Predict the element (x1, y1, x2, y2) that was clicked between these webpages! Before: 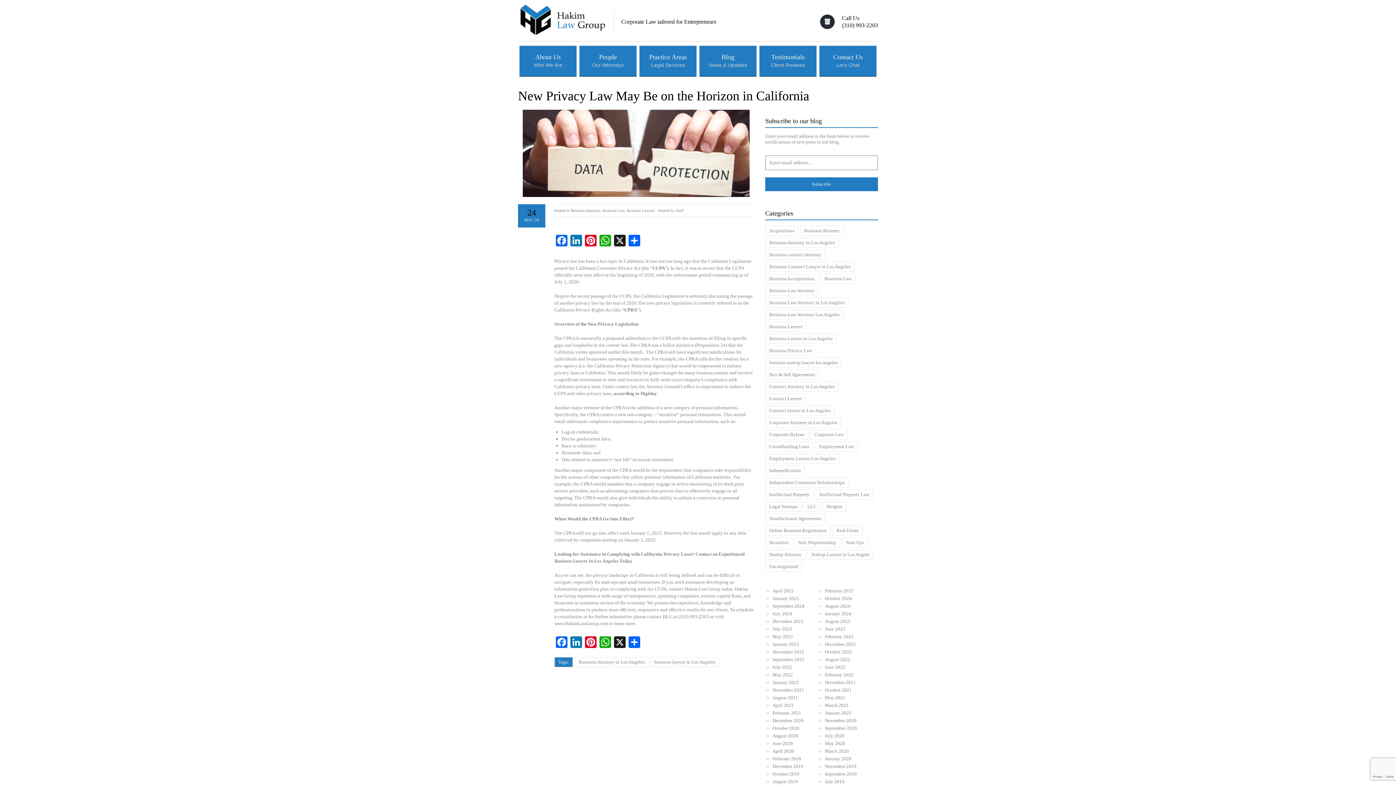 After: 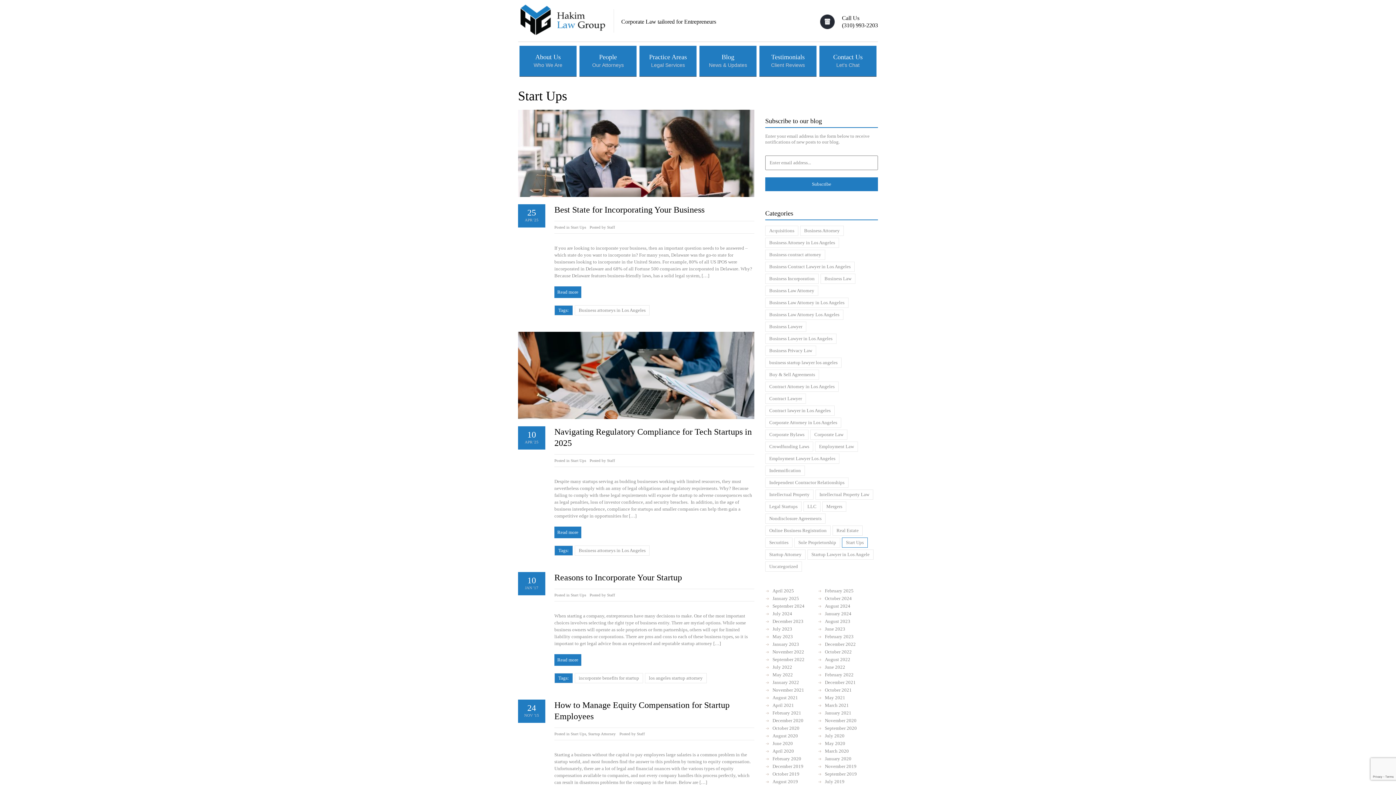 Action: bbox: (842, 537, 868, 548) label: Start Ups